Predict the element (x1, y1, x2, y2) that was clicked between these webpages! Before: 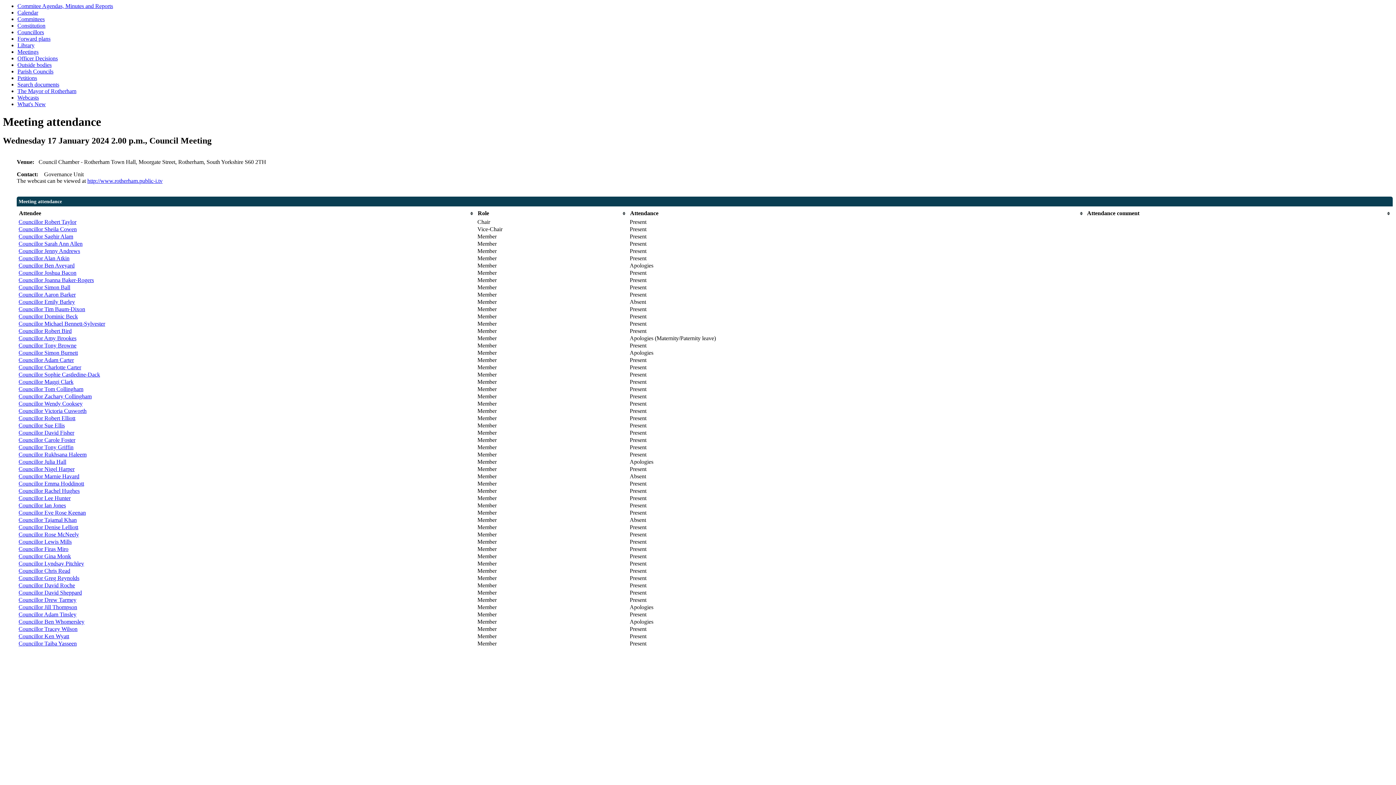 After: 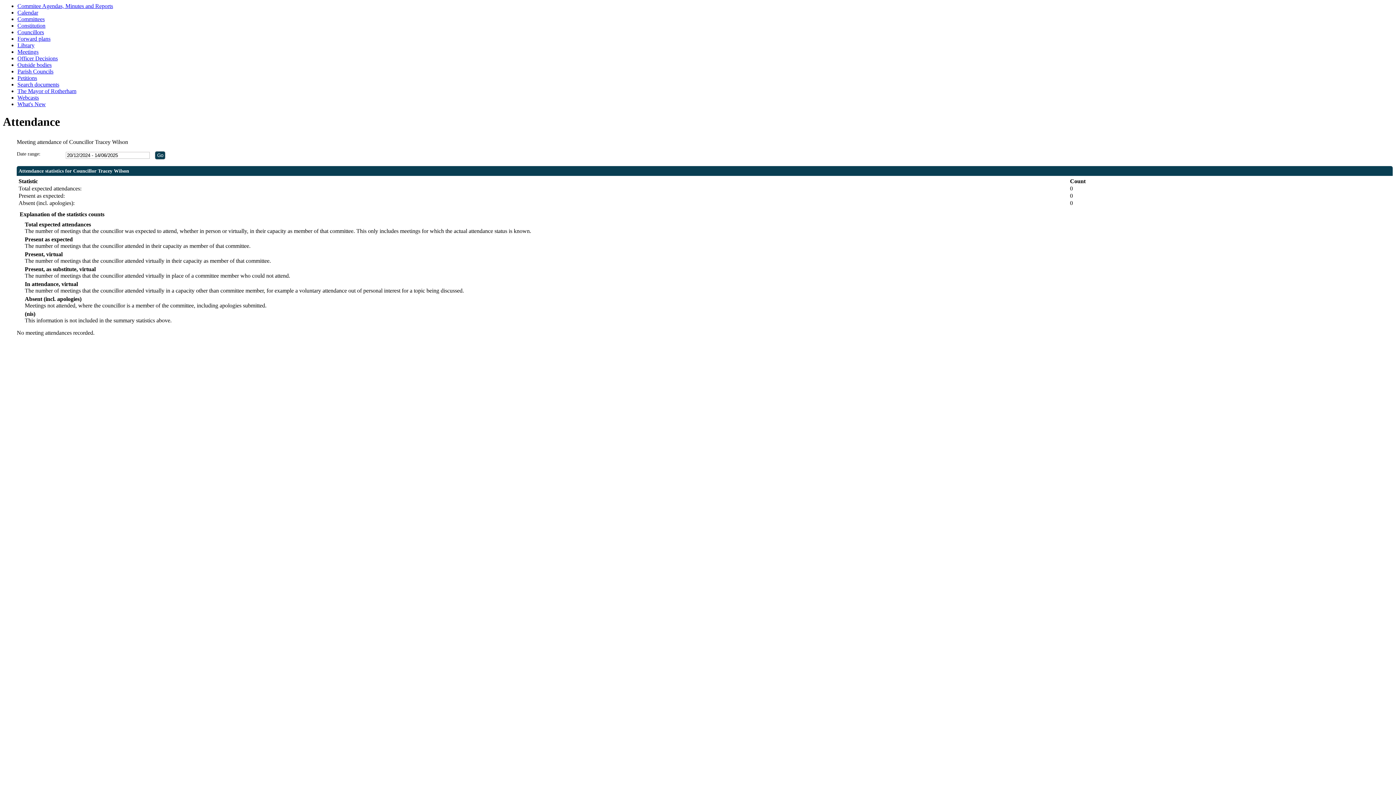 Action: bbox: (18, 626, 77, 632) label: Councillor Tracey Wilson